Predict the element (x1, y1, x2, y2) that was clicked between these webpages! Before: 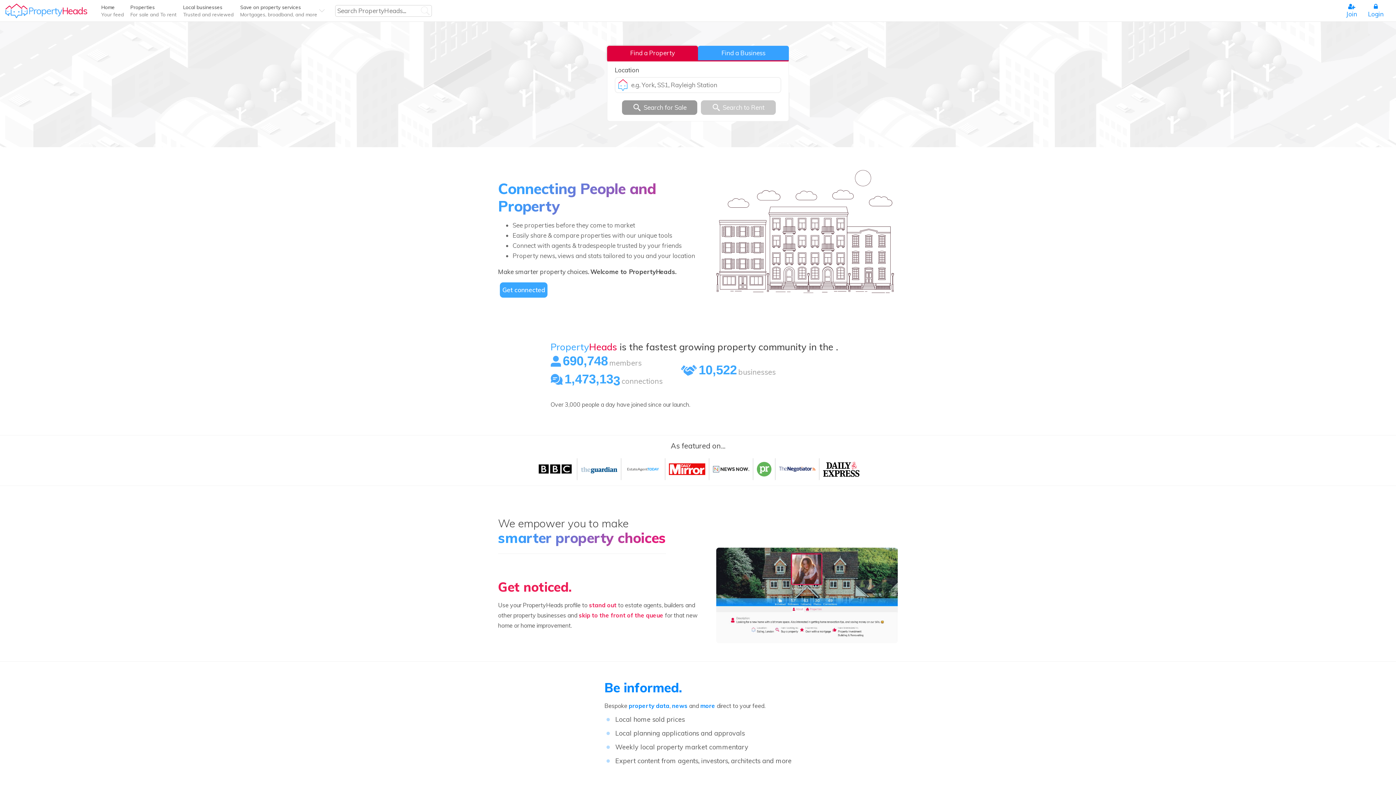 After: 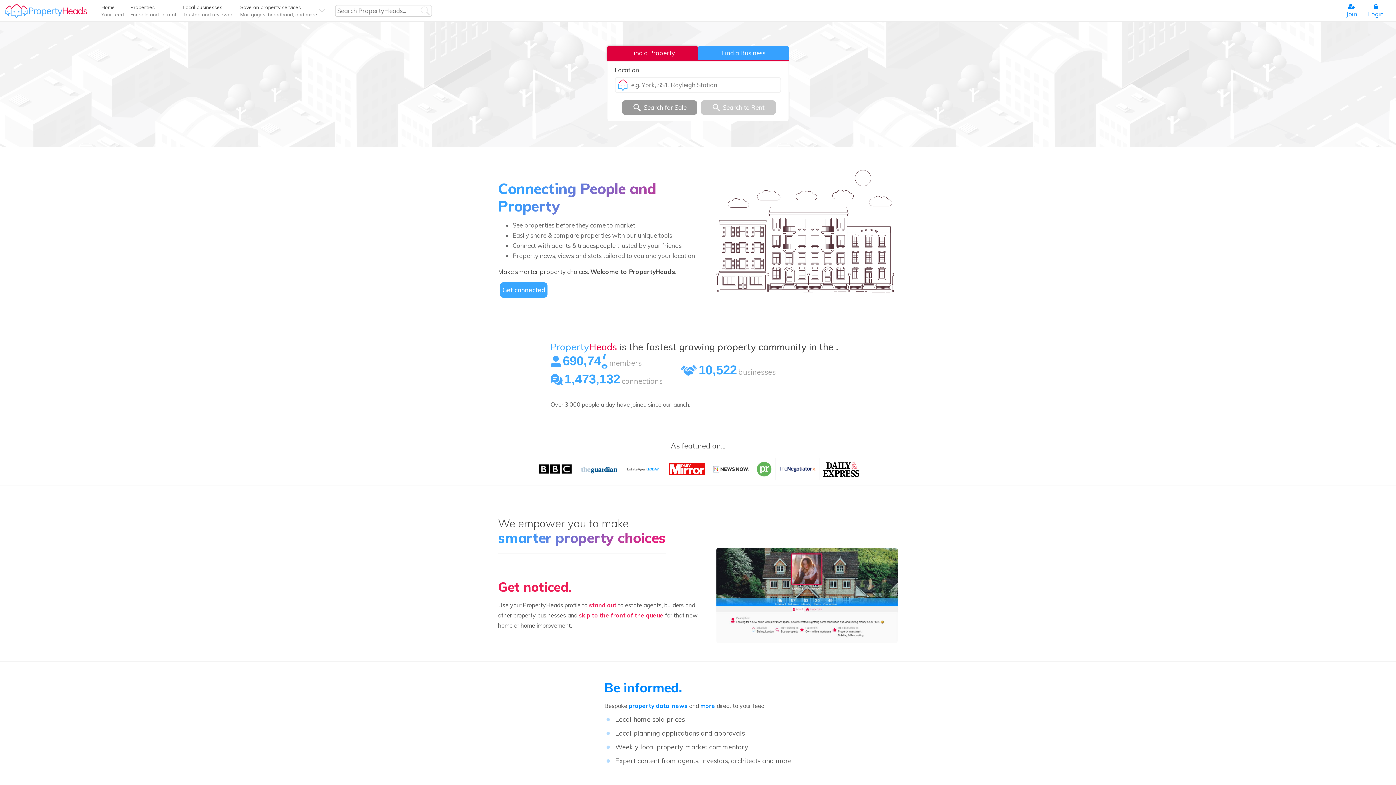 Action: bbox: (5, 0, 87, 21)